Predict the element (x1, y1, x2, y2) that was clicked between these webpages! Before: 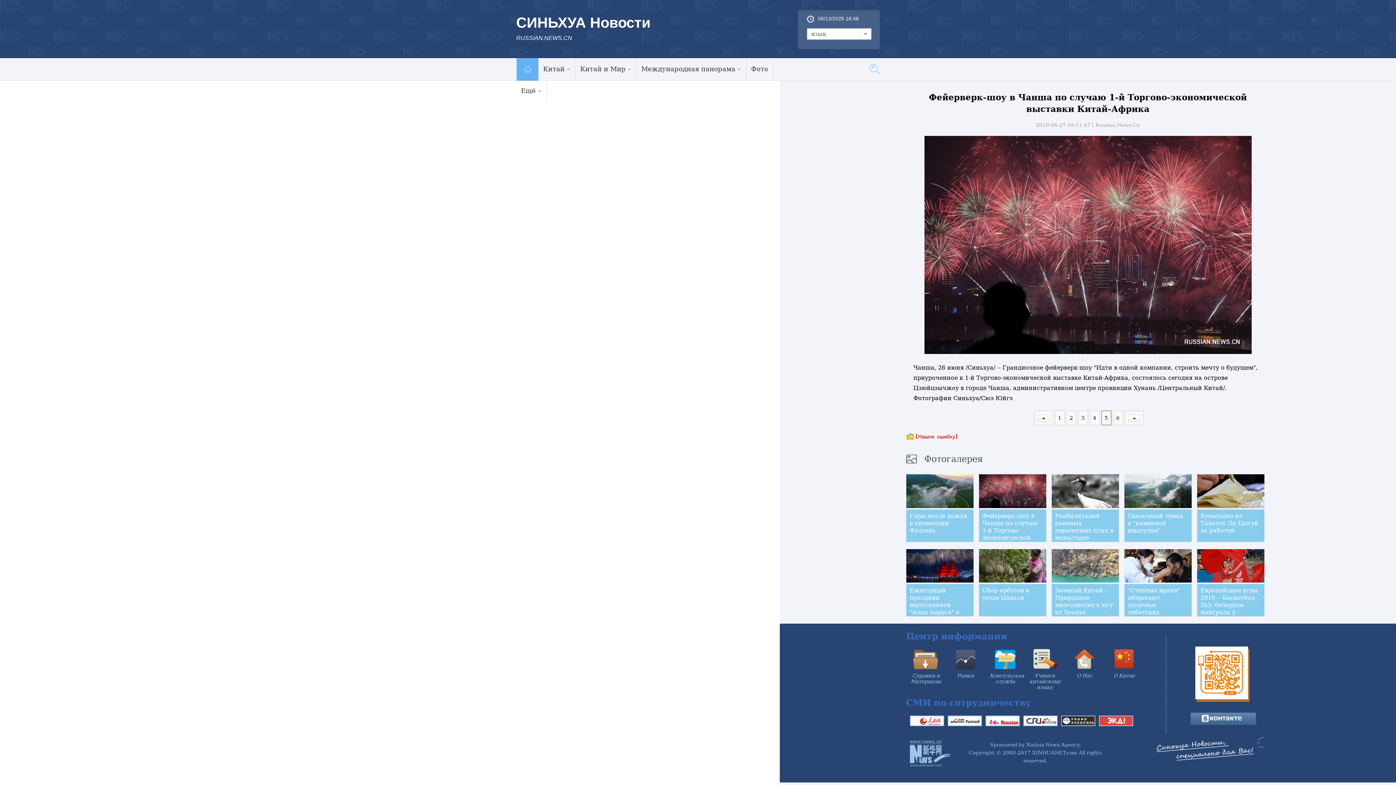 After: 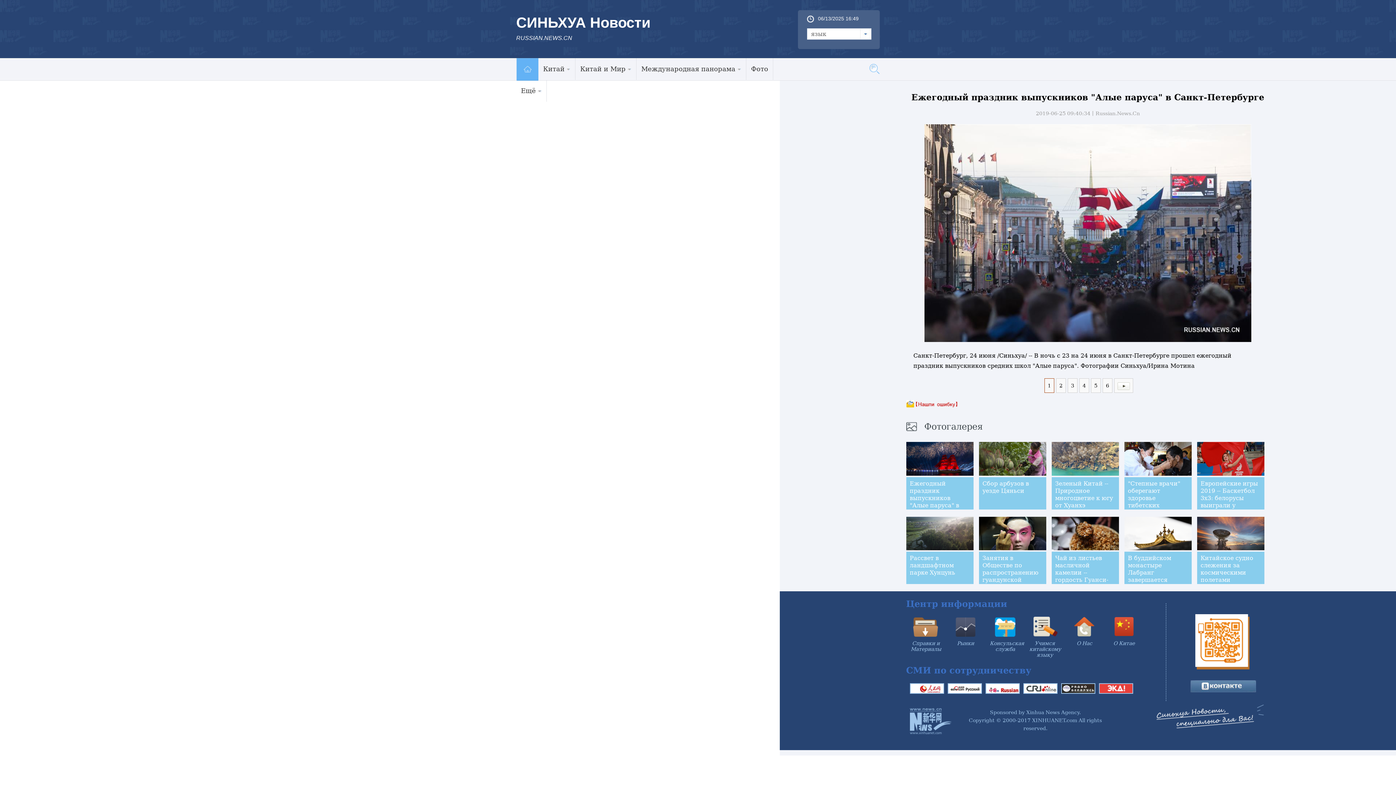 Action: label: Ежегодный праздник выпускников "Алые паруса" в Санкт-Петербурге bbox: (910, 587, 966, 623)